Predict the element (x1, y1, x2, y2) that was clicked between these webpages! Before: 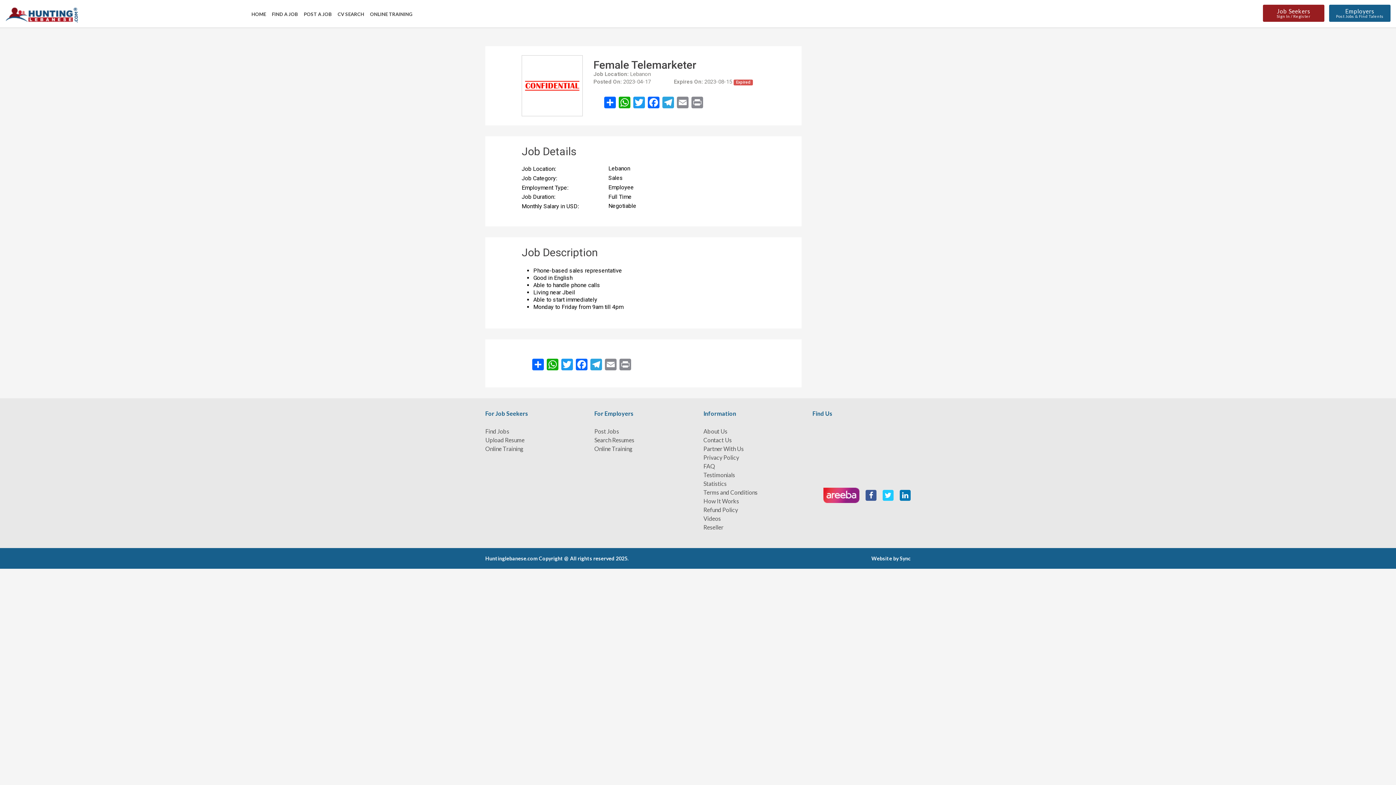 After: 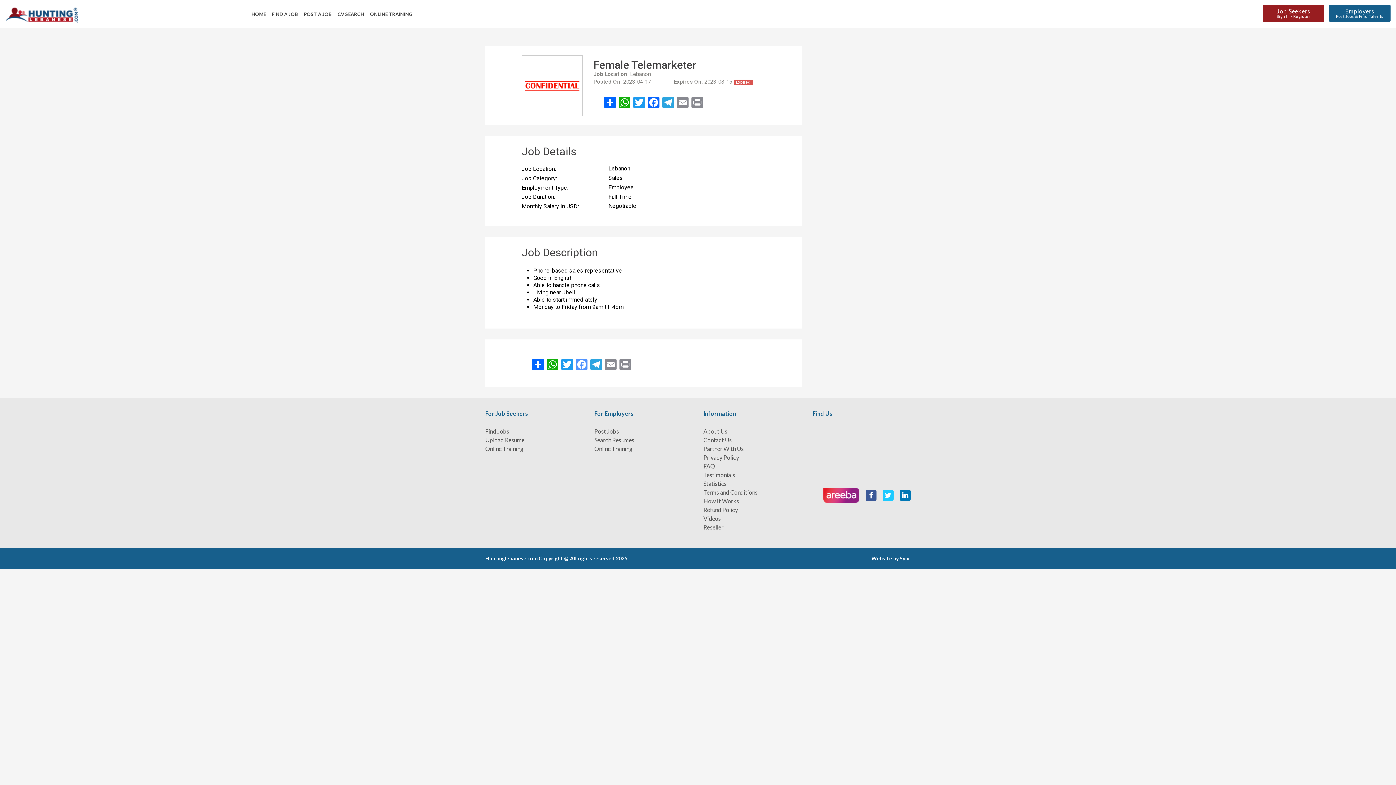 Action: bbox: (574, 358, 589, 371) label: Facebook